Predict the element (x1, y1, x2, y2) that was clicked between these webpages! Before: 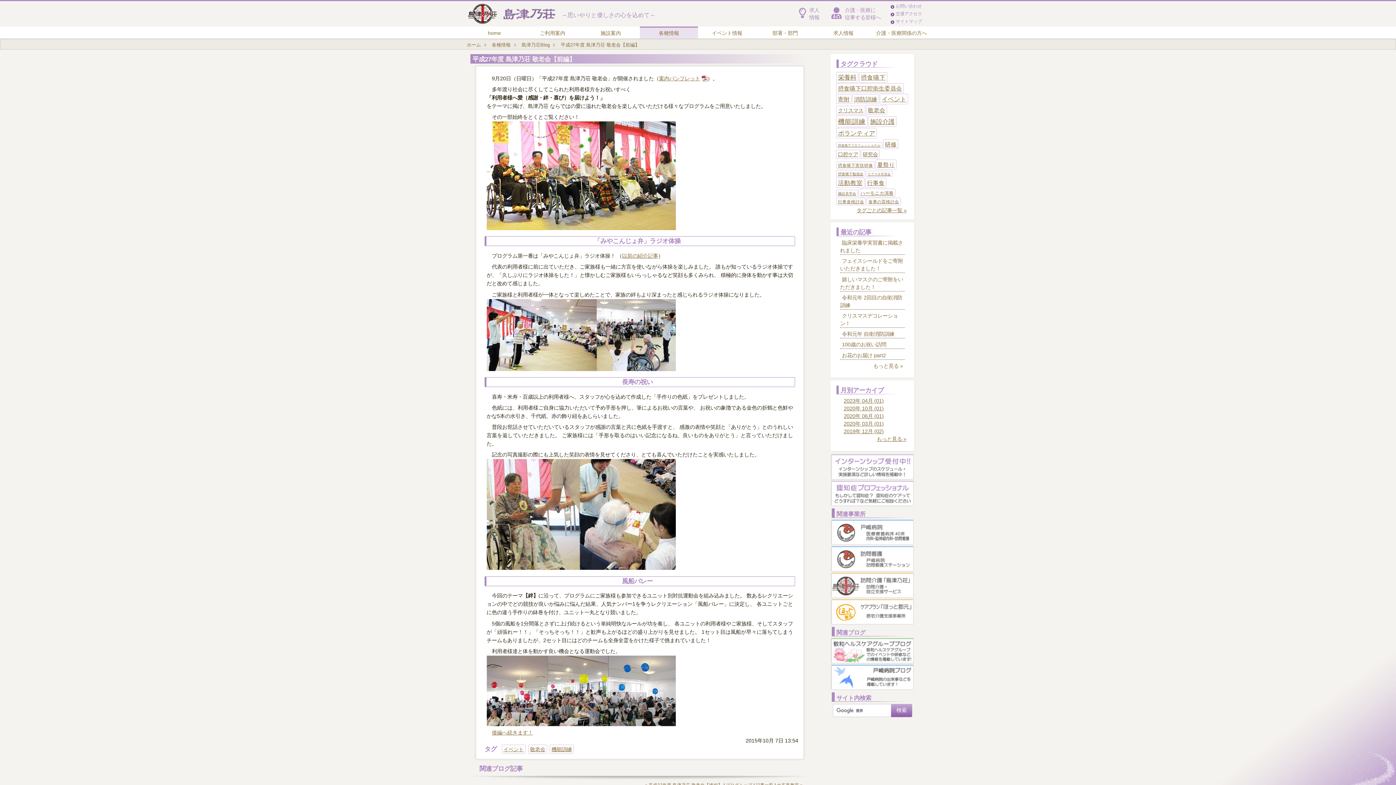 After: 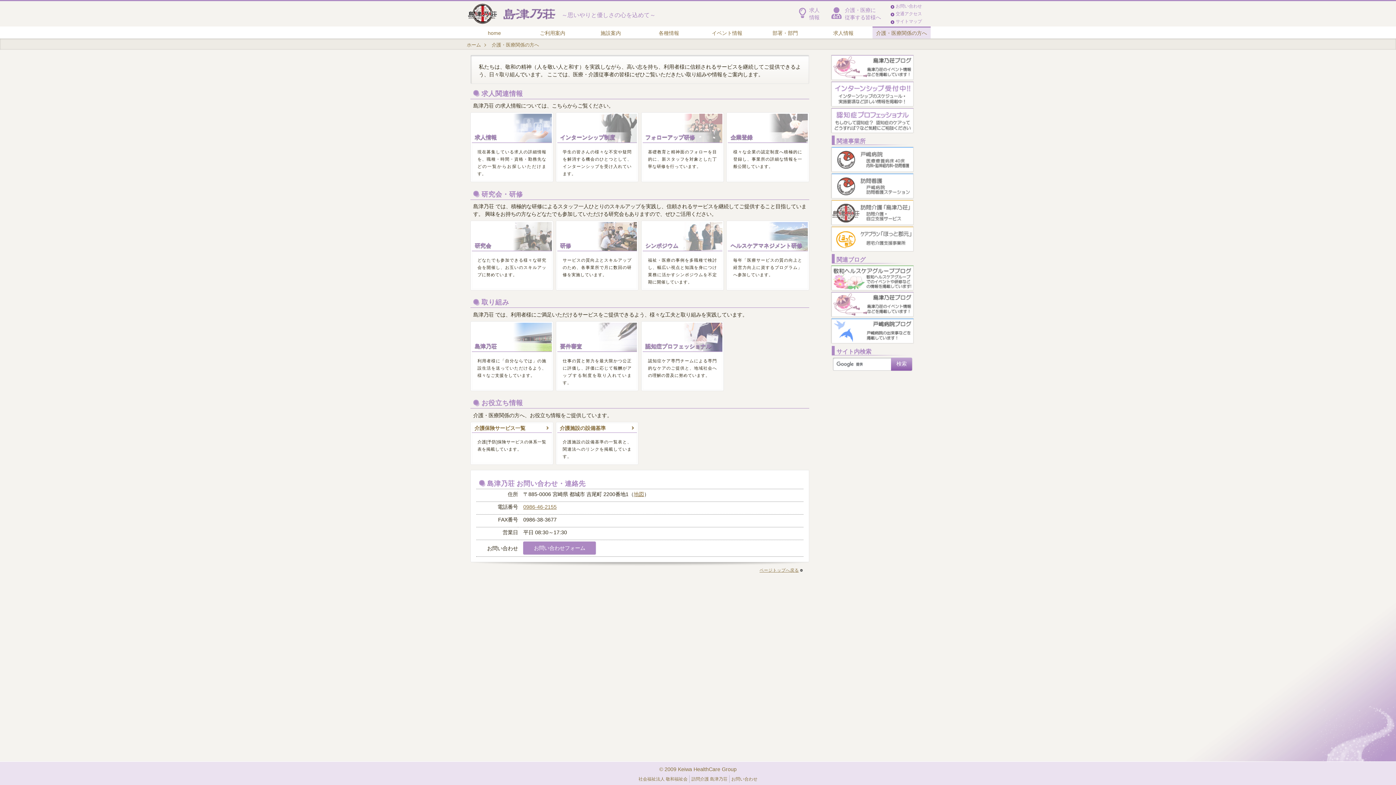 Action: label: 介護・医療関係の方へ bbox: (872, 27, 930, 38)